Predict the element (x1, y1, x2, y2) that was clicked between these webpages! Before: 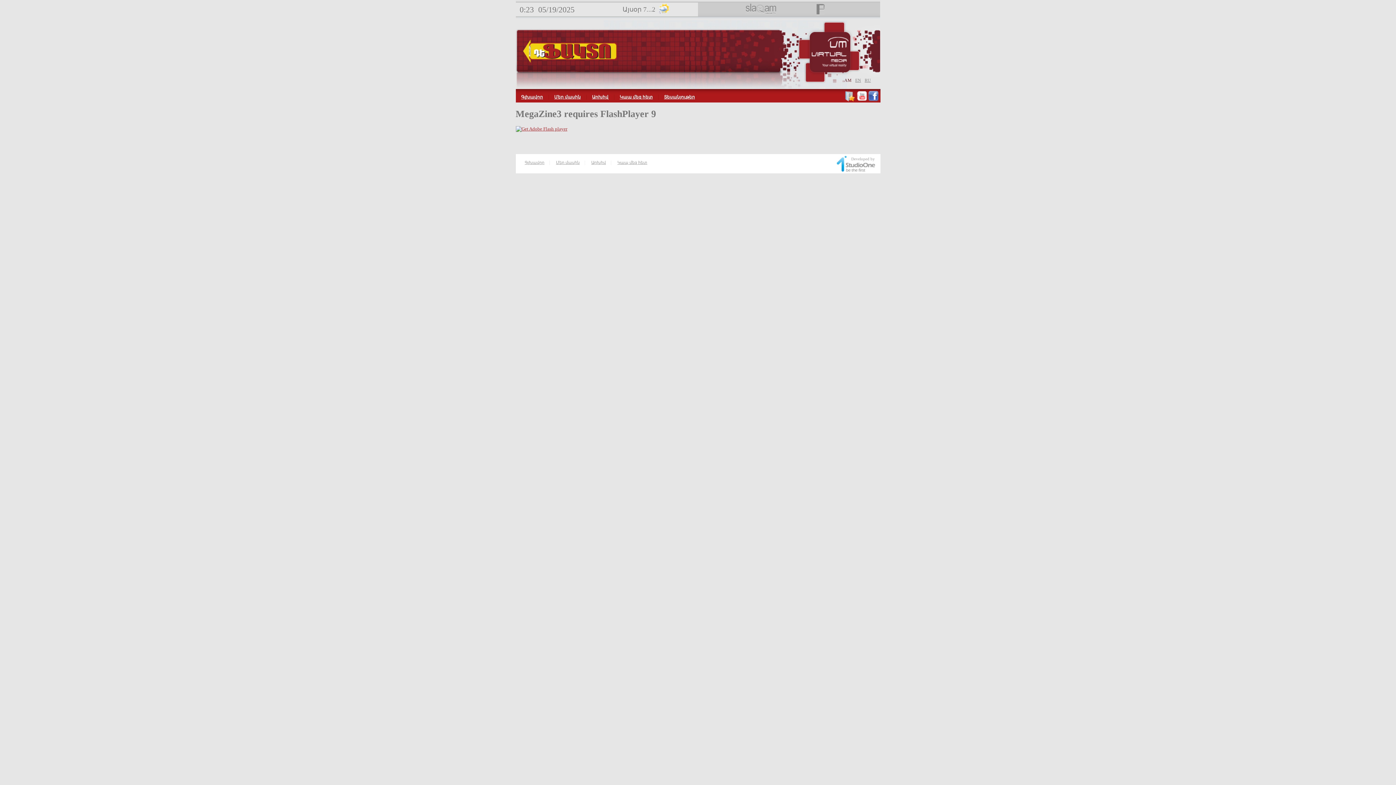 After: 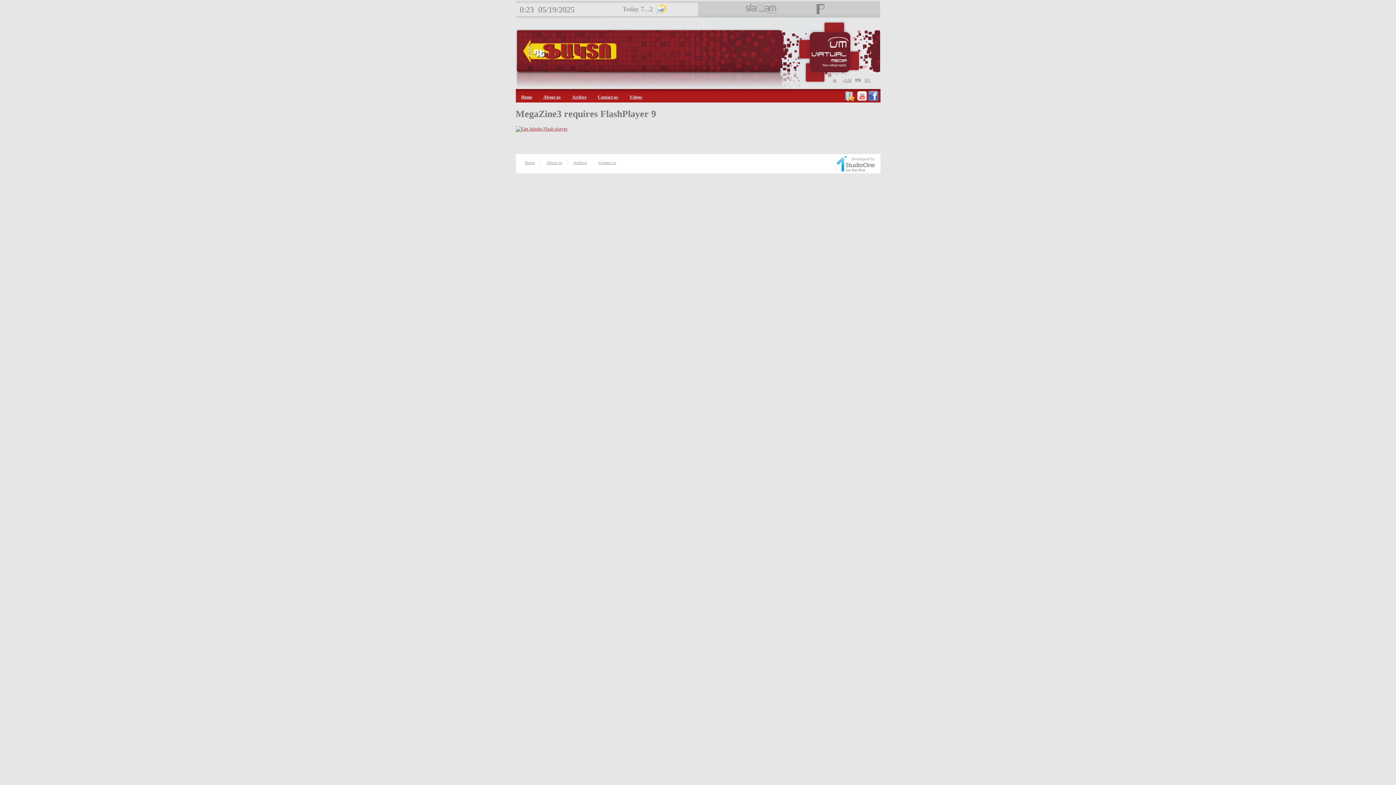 Action: bbox: (855, 77, 861, 83) label: EN